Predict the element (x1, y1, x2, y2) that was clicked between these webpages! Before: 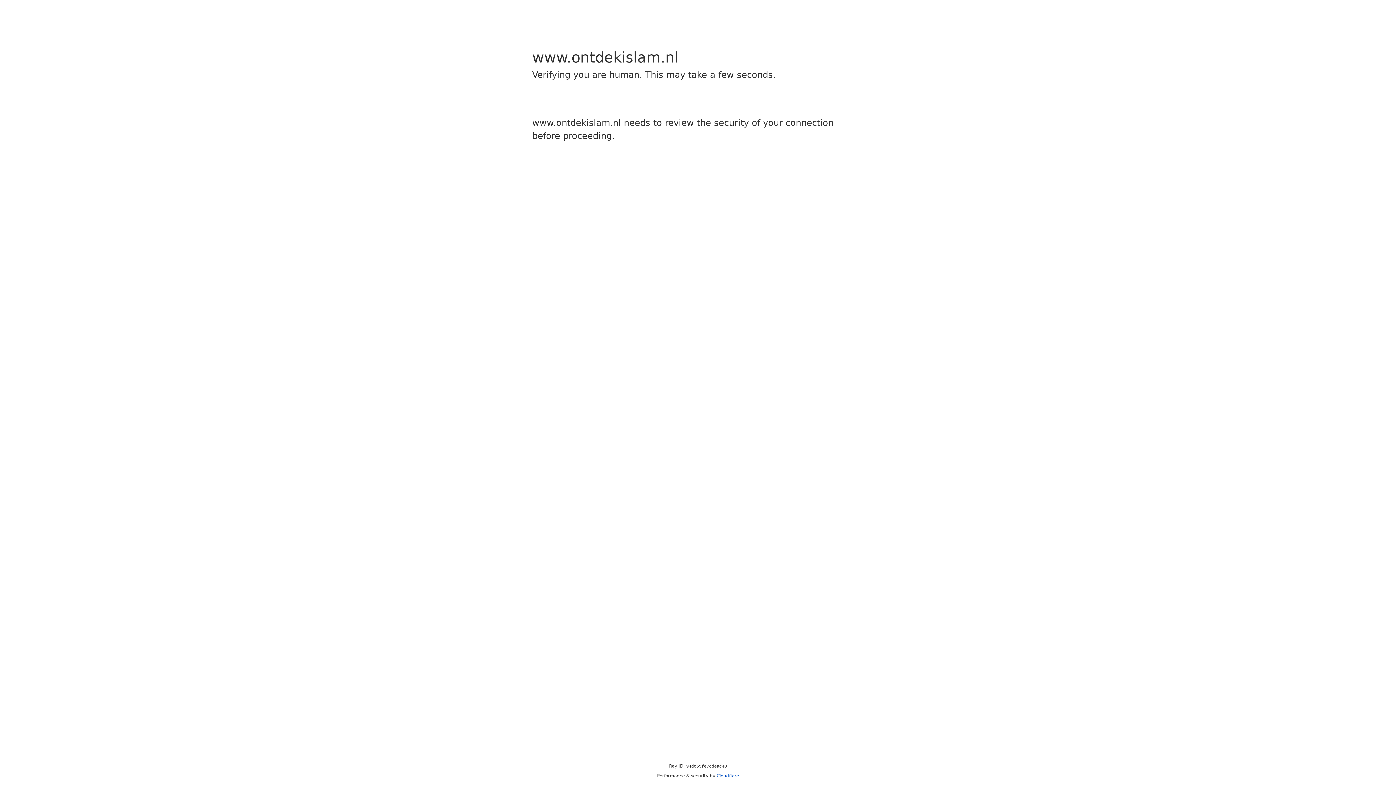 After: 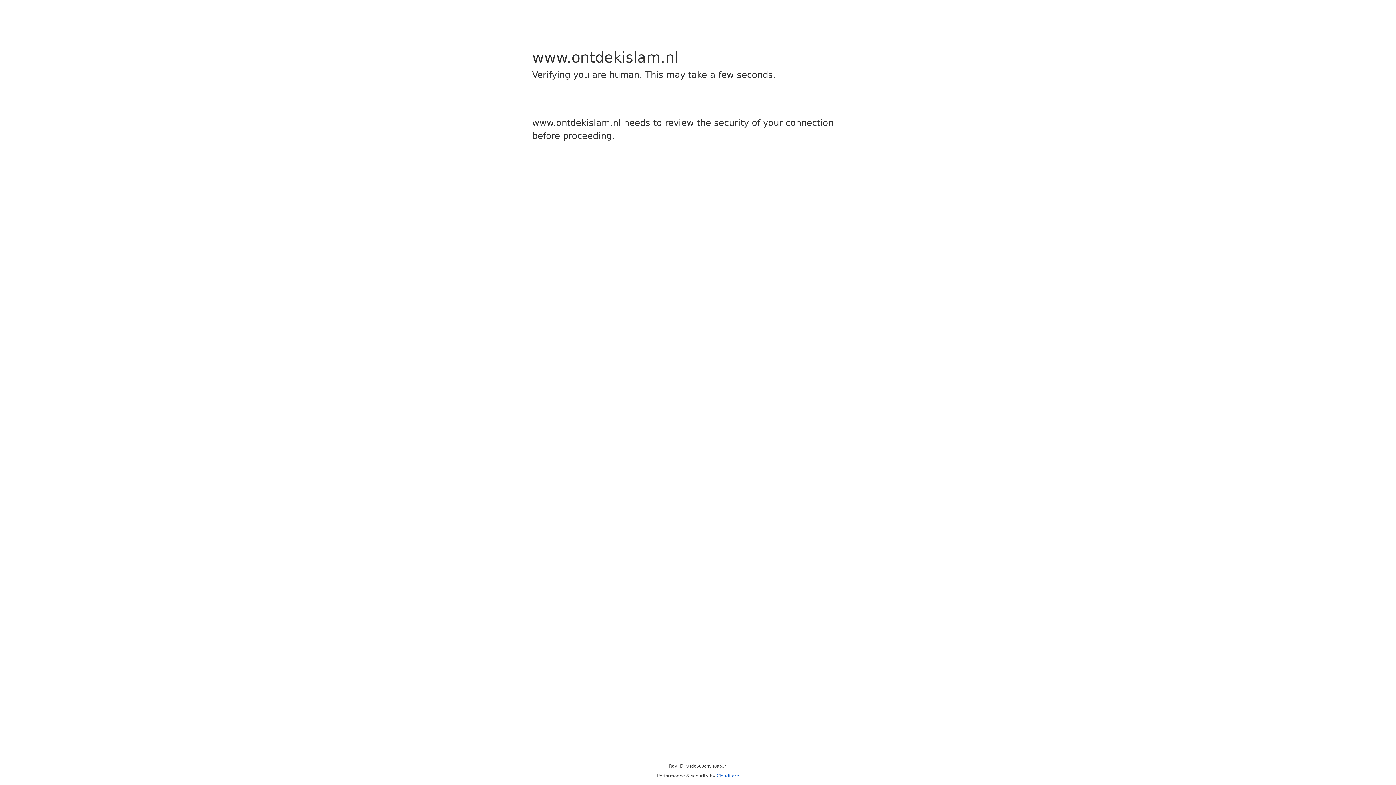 Action: bbox: (716, 773, 739, 778) label: Cloudflare